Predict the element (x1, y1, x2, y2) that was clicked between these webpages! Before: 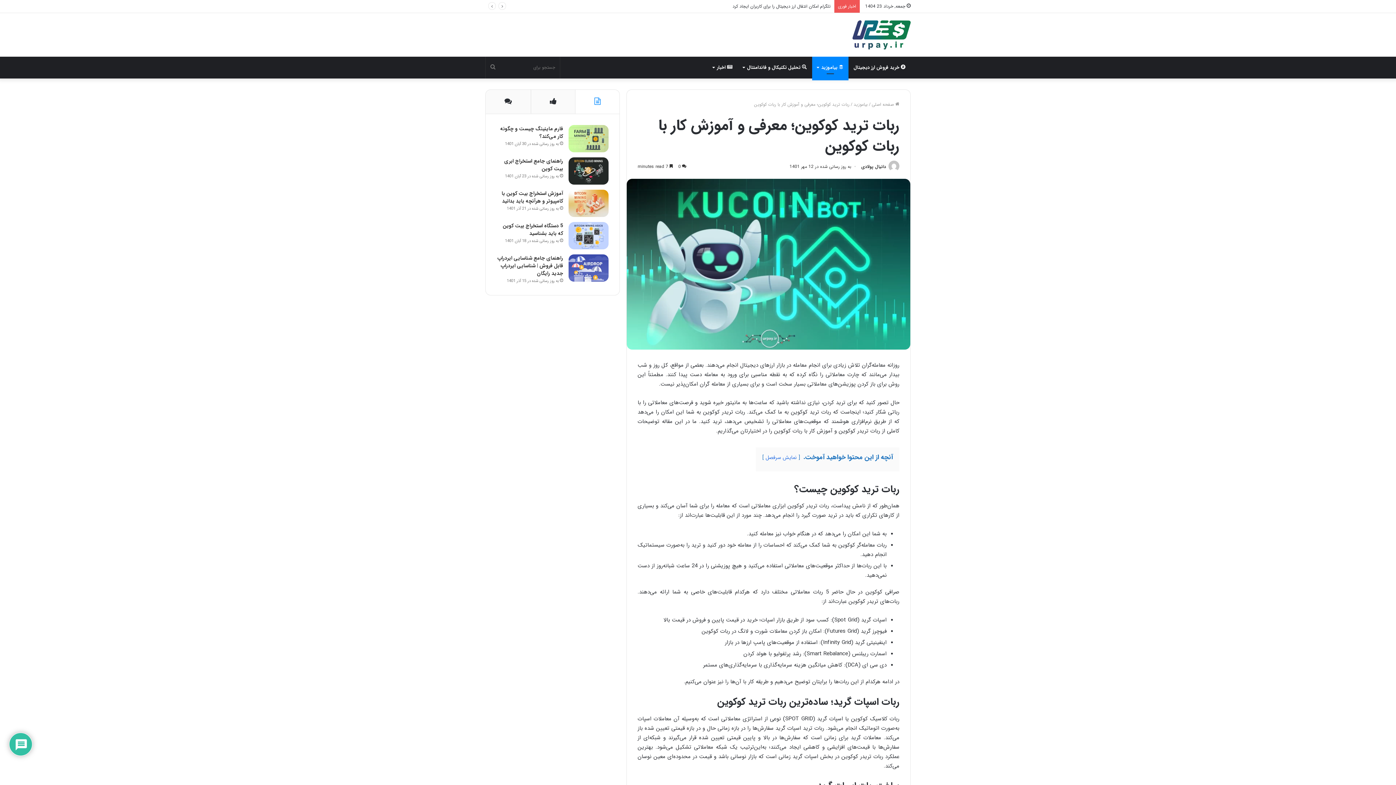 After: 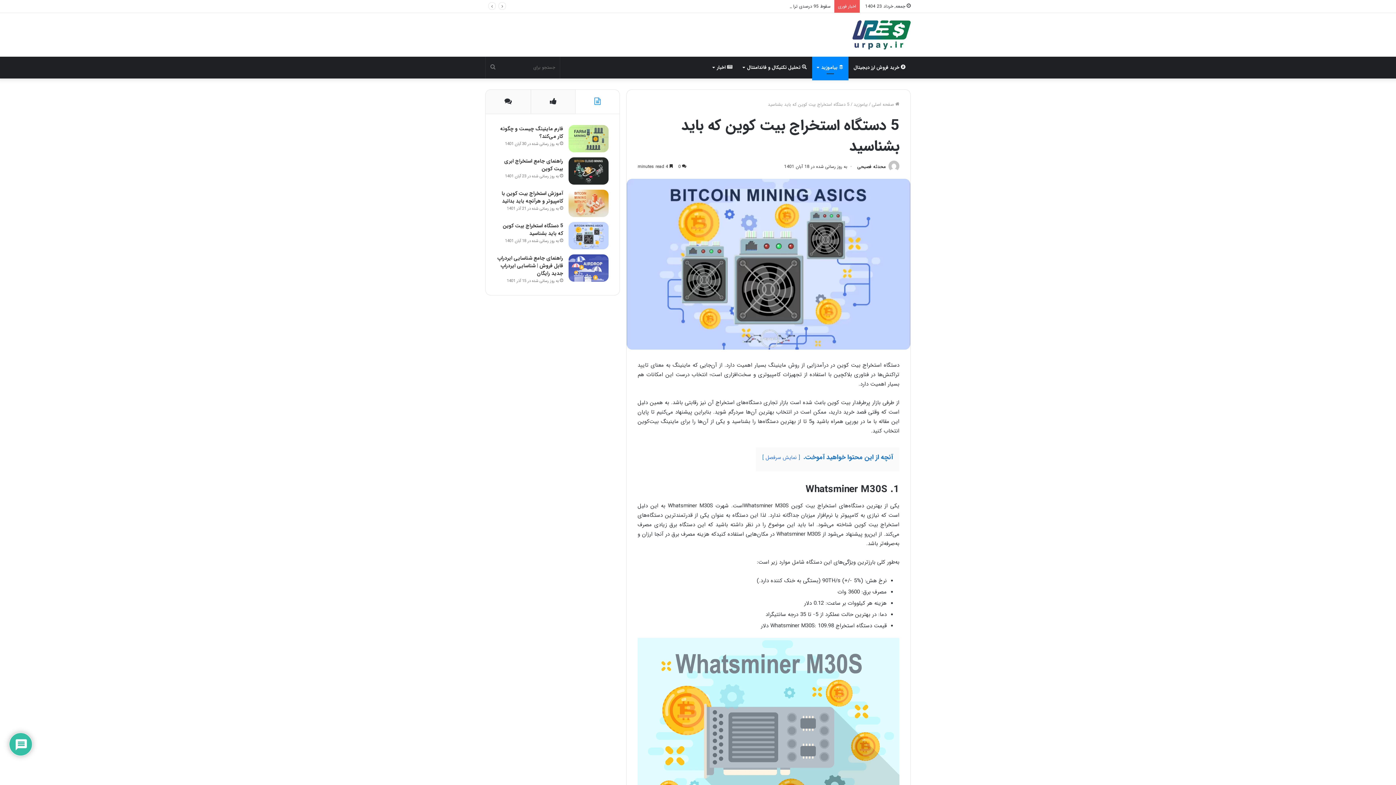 Action: label: 5 دستگاه استخراج بیت کوین که باید بشناسید bbox: (502, 221, 563, 237)